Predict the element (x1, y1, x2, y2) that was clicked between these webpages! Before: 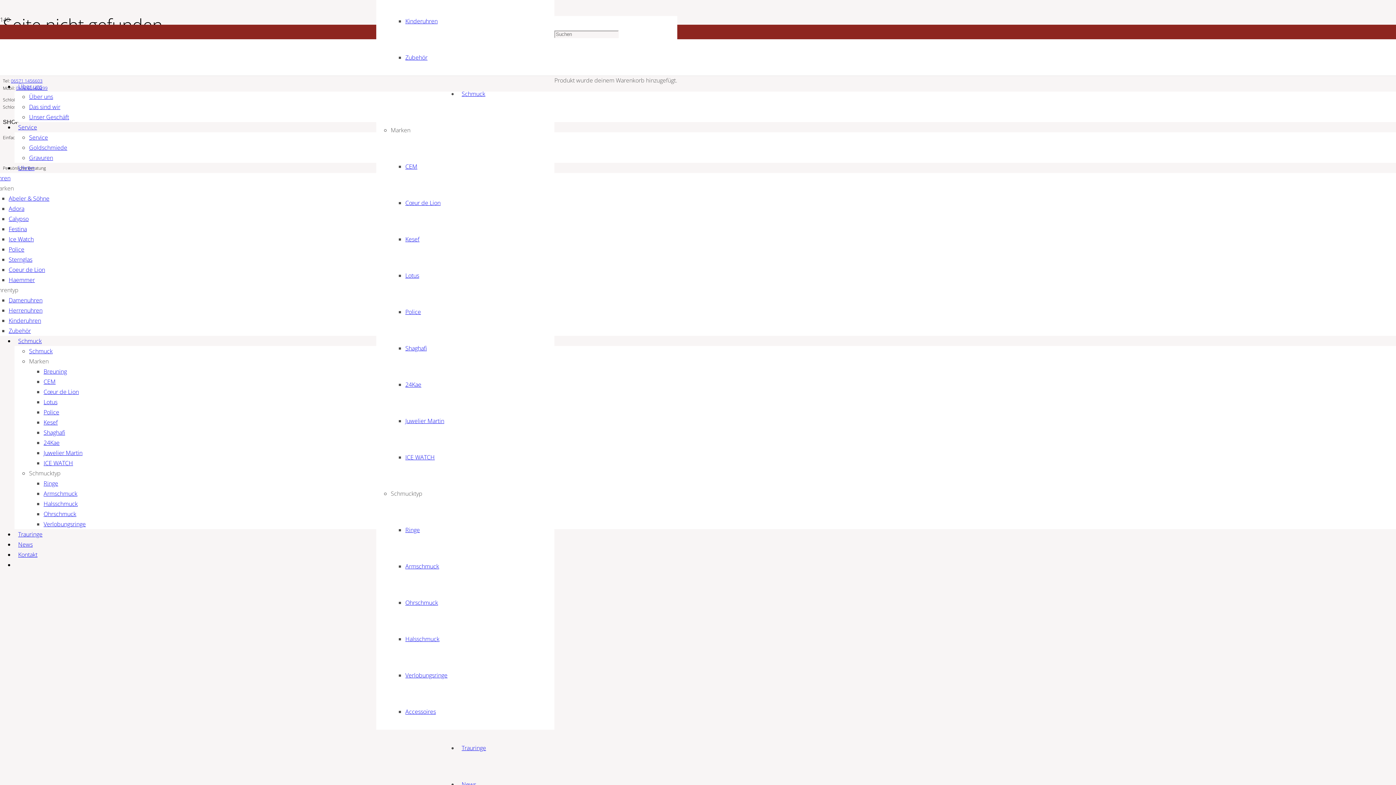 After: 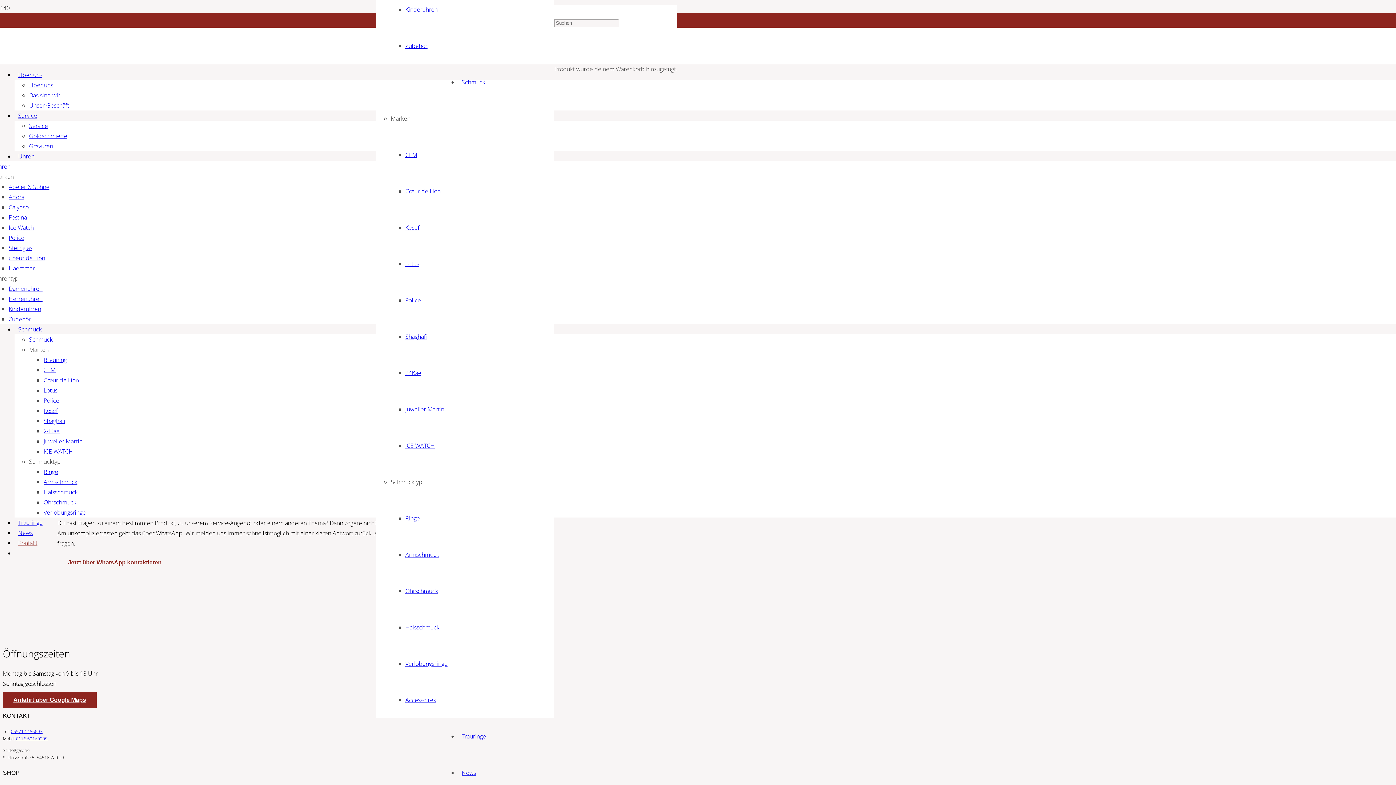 Action: label: Kontakt bbox: (14, 550, 41, 558)